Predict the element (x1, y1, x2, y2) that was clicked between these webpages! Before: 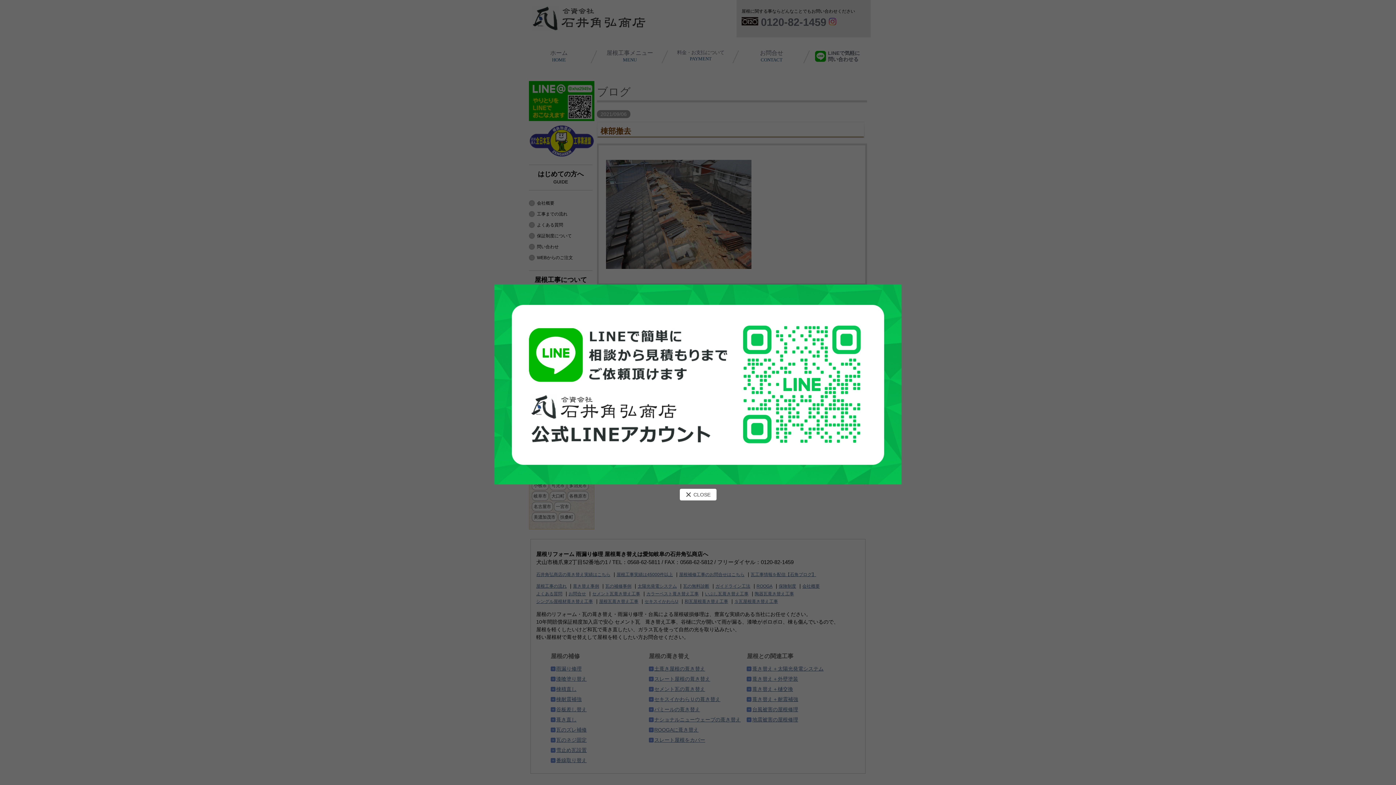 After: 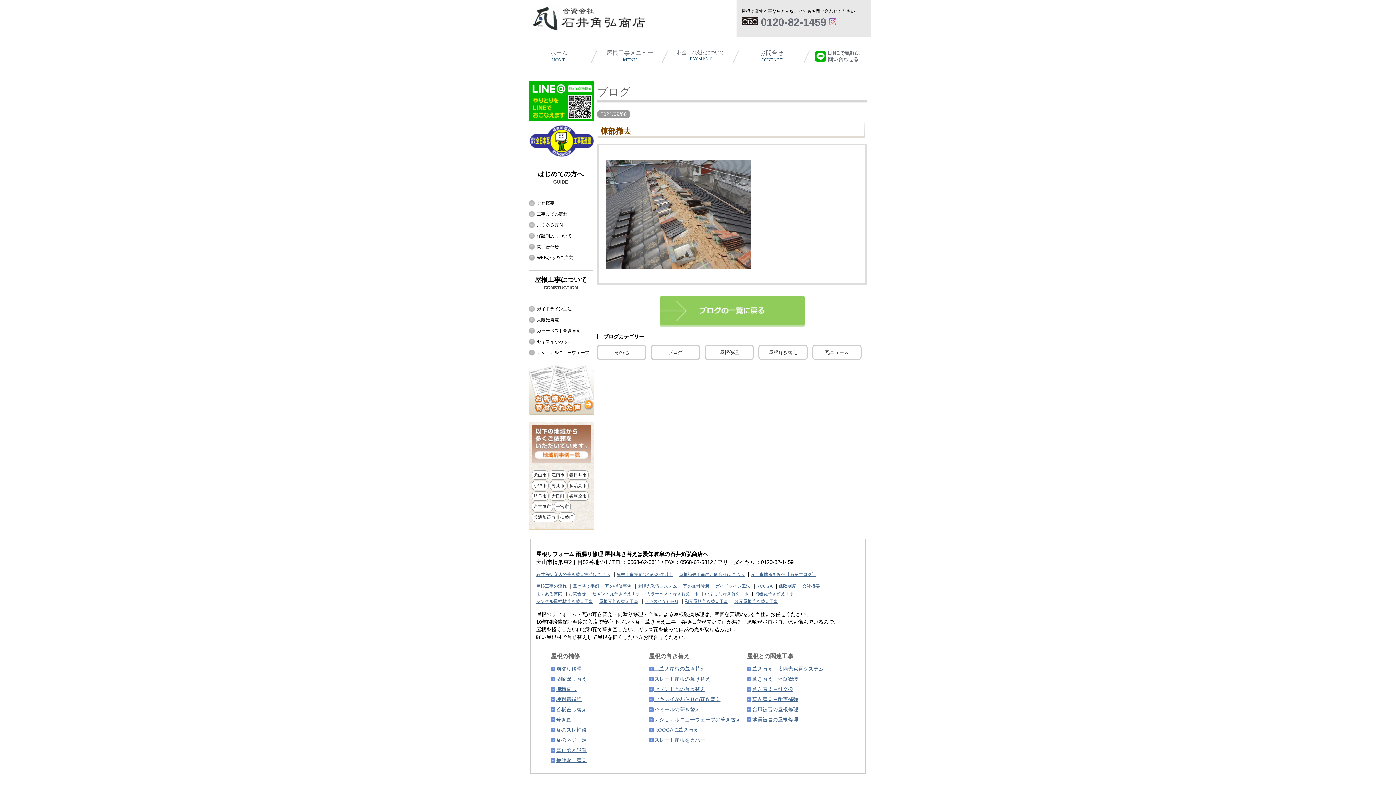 Action: bbox: (494, 284, 901, 290)